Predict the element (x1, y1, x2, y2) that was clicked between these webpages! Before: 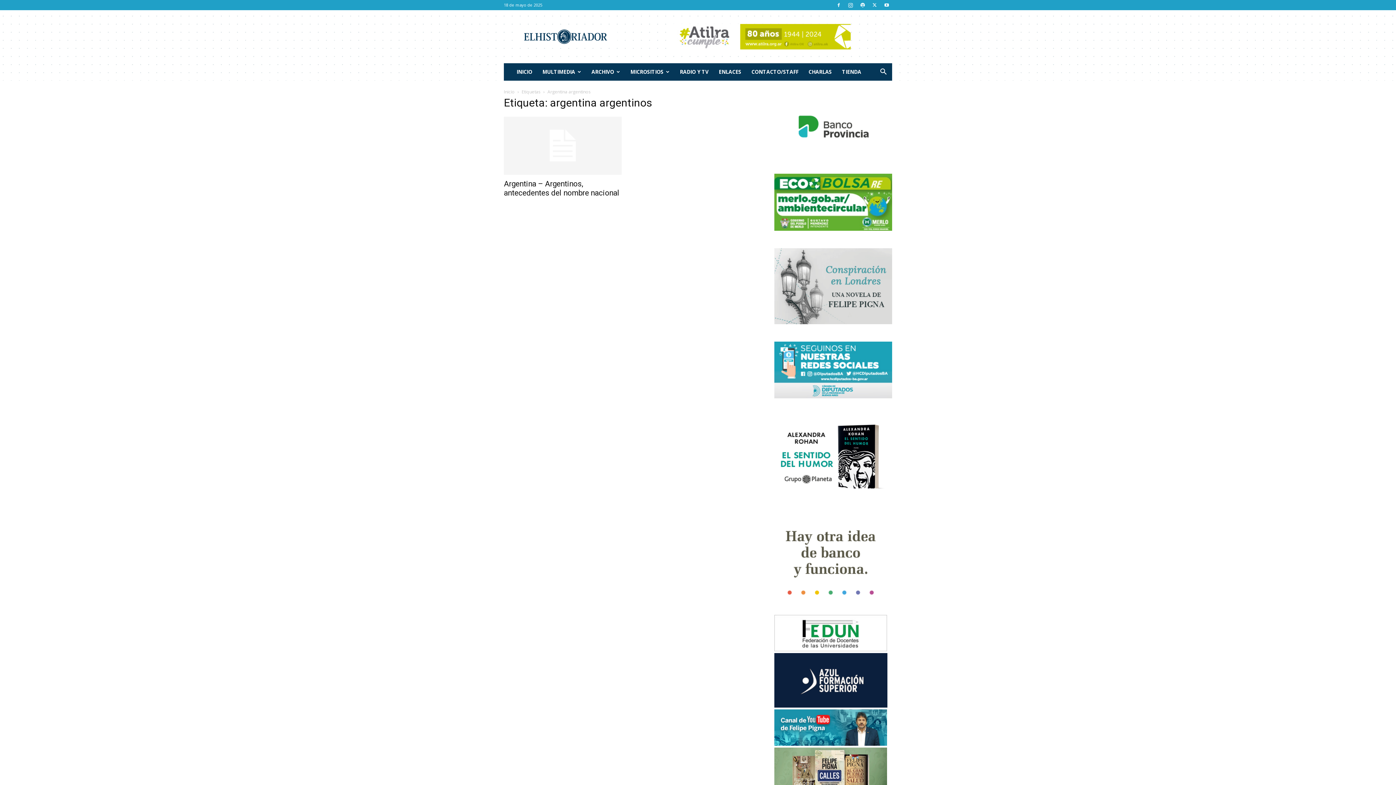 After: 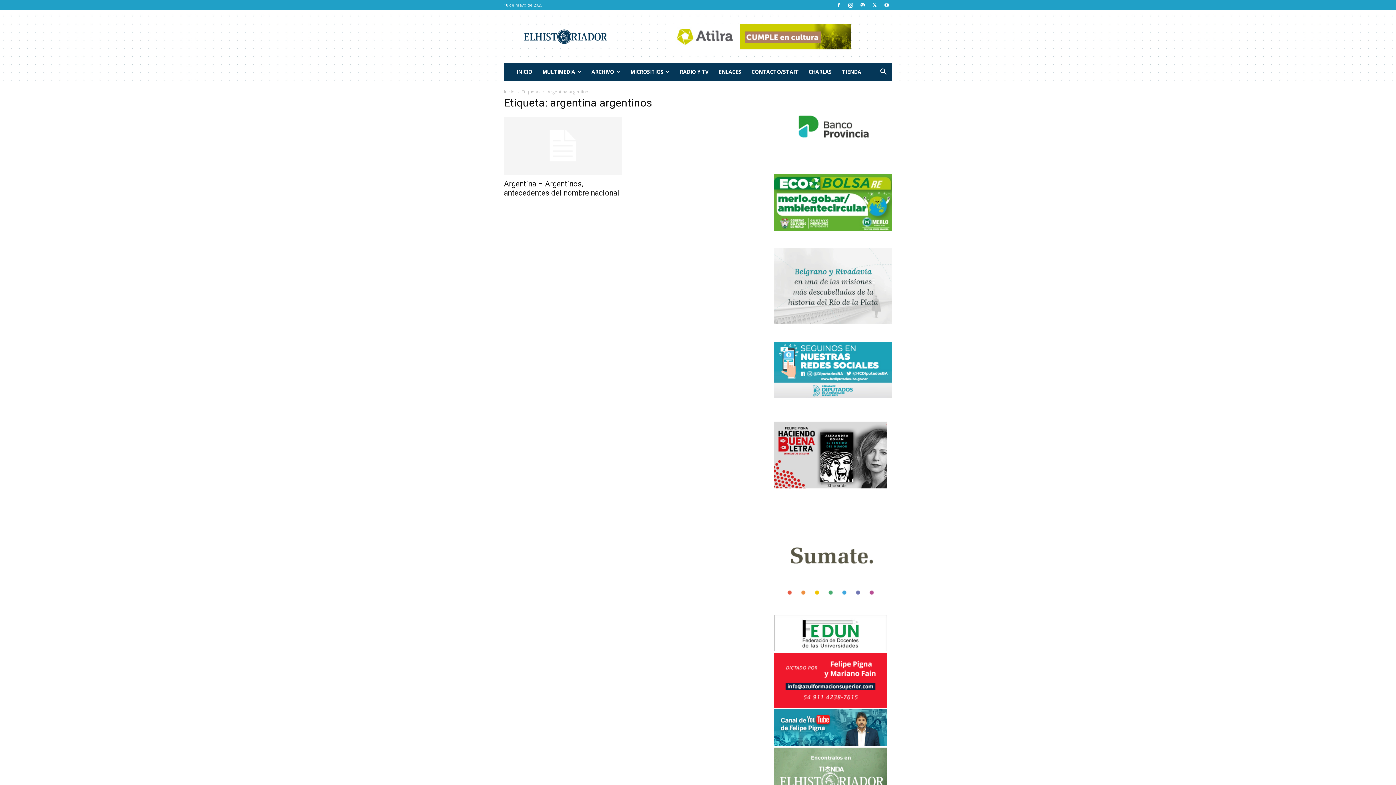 Action: bbox: (774, 99, 892, 156)